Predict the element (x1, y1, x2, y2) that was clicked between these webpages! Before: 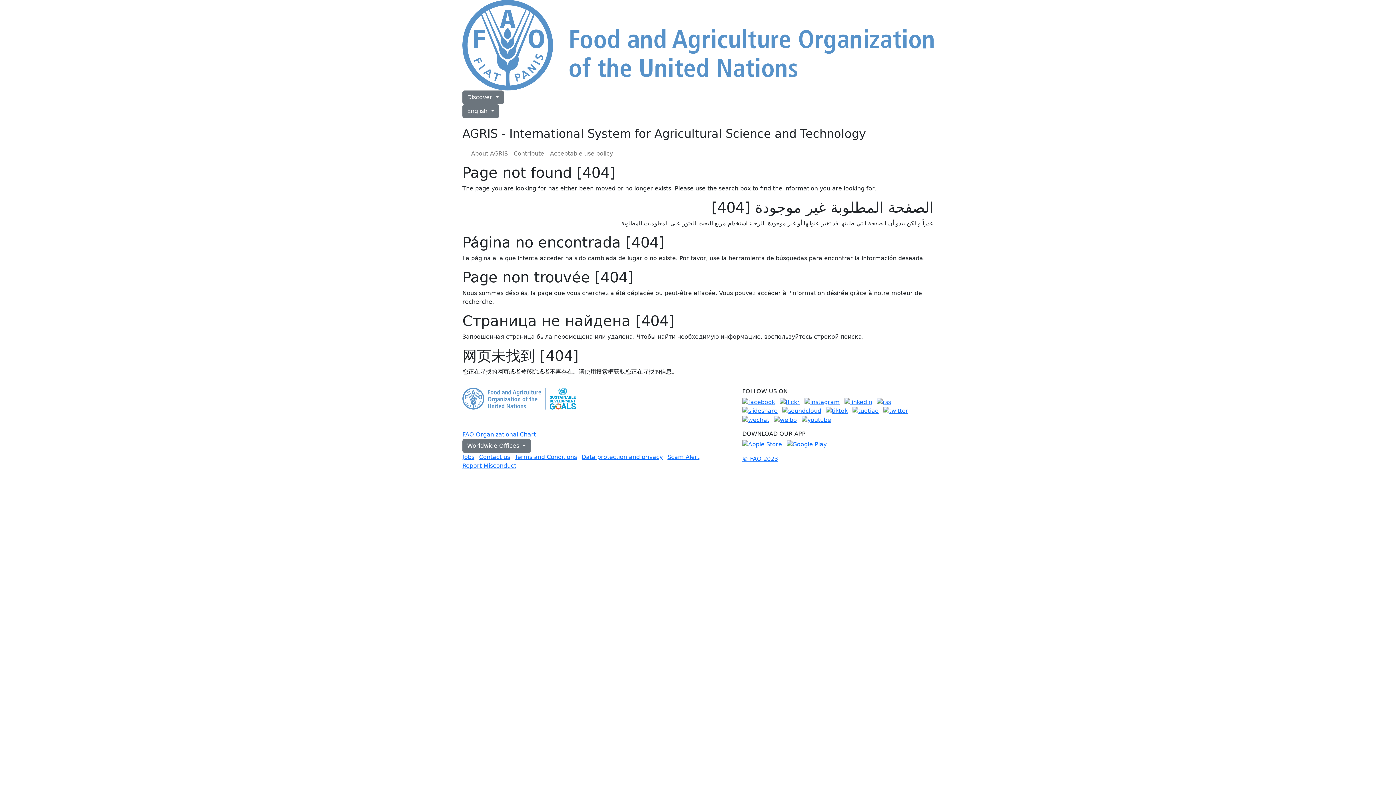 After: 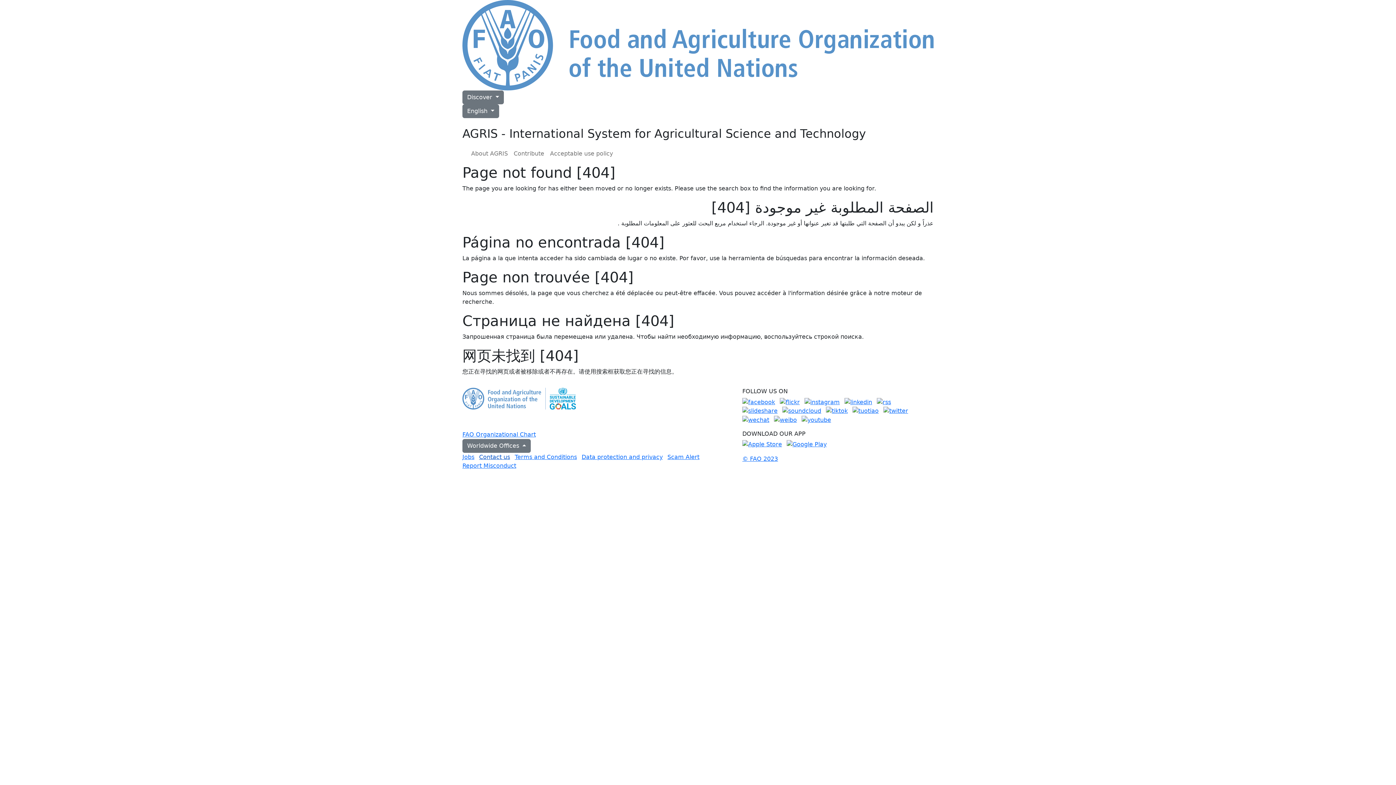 Action: bbox: (479, 453, 510, 460) label: Contact us